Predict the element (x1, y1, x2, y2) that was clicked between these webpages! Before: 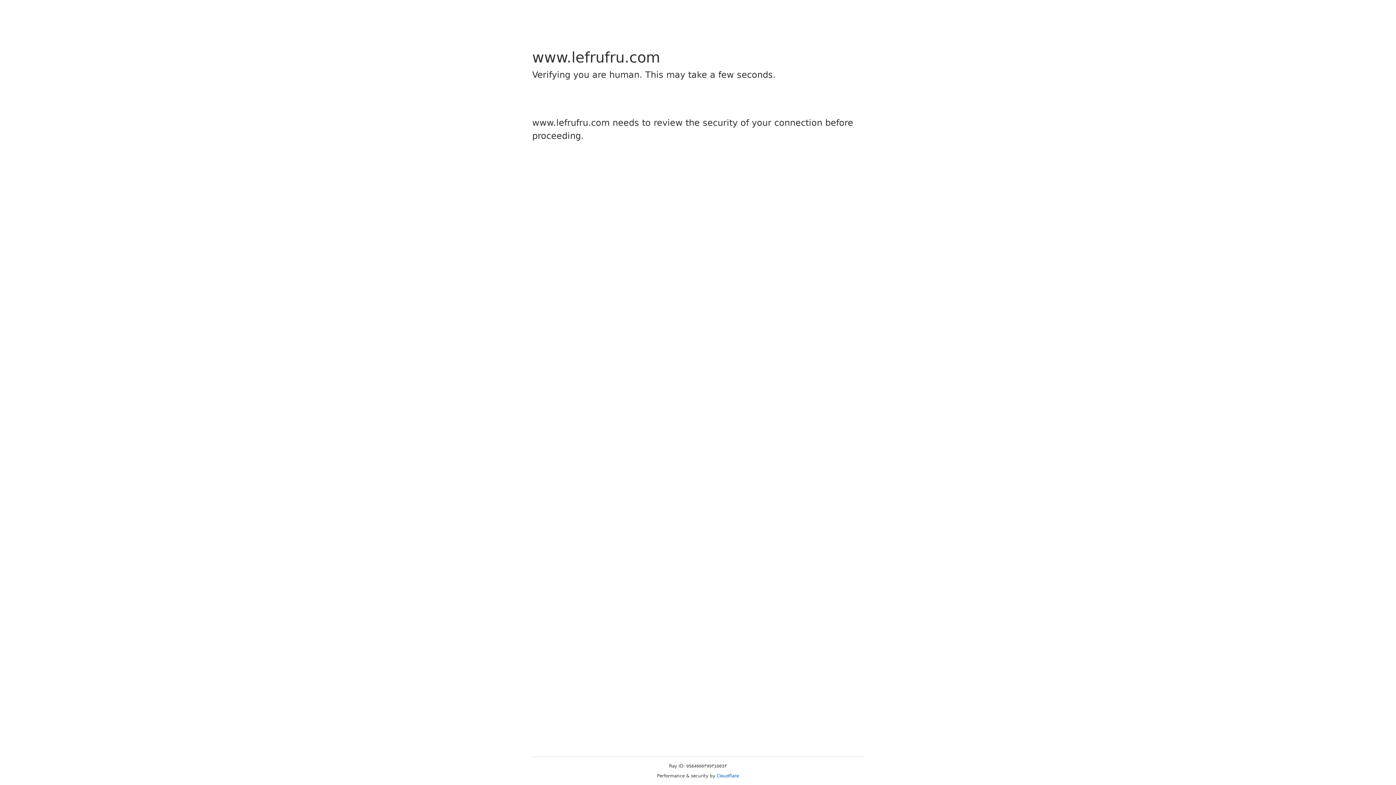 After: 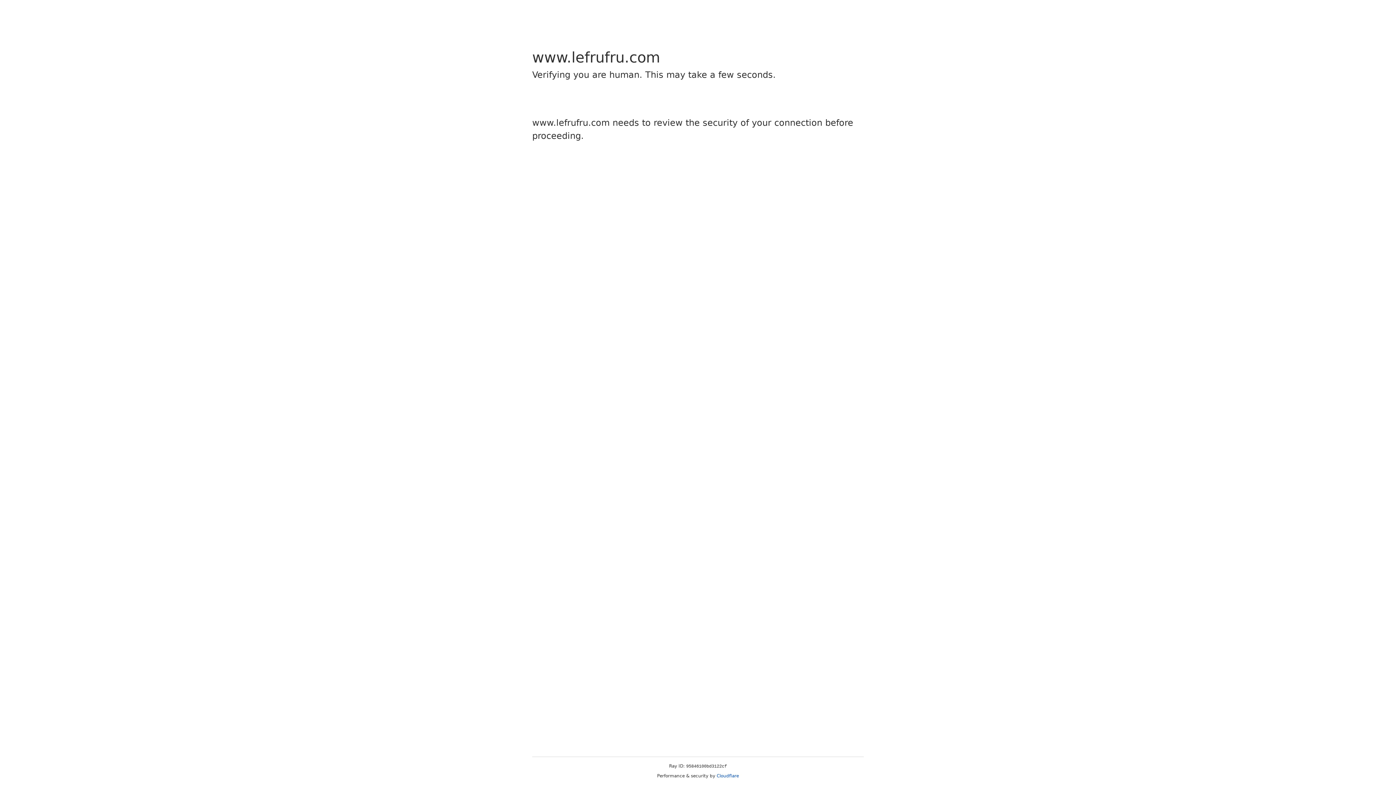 Action: label: Cloudflare bbox: (716, 773, 739, 778)